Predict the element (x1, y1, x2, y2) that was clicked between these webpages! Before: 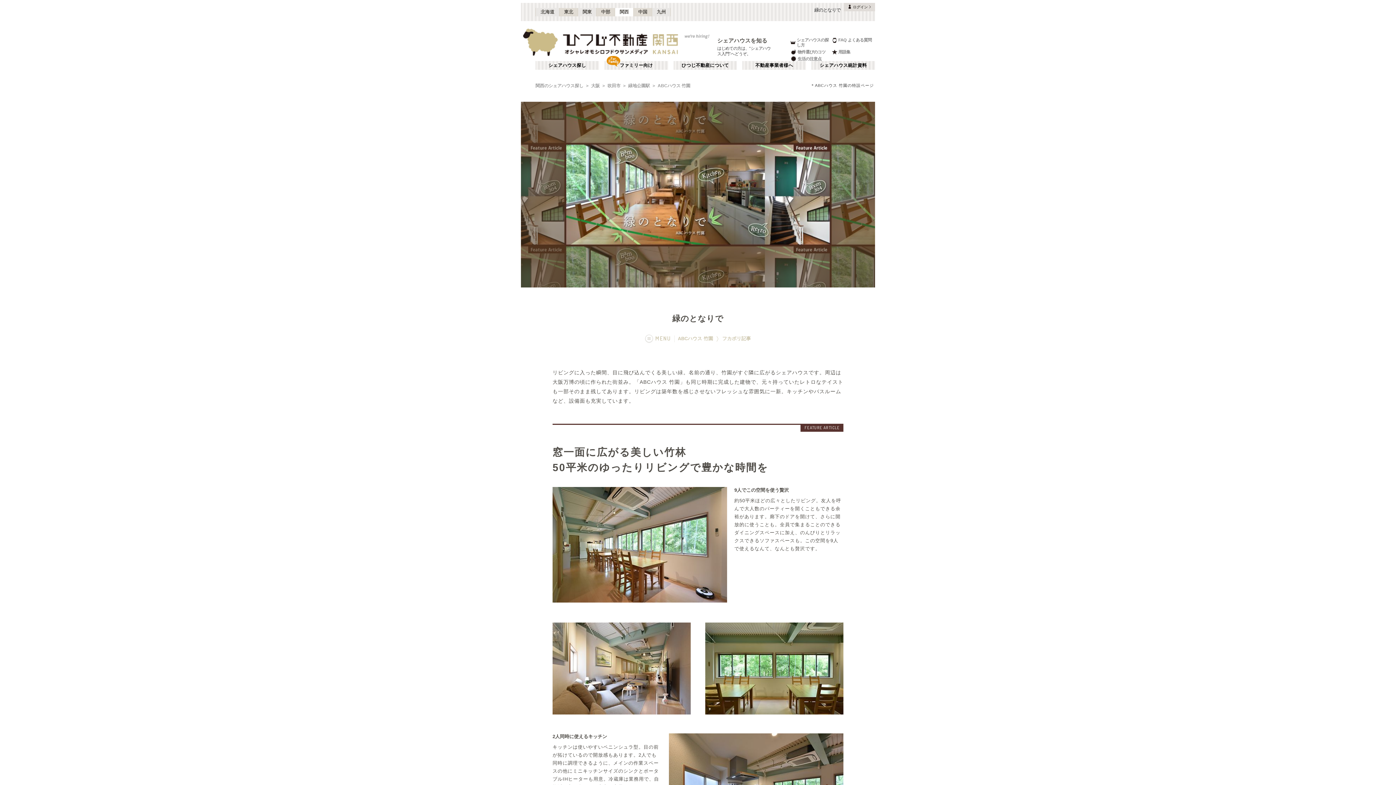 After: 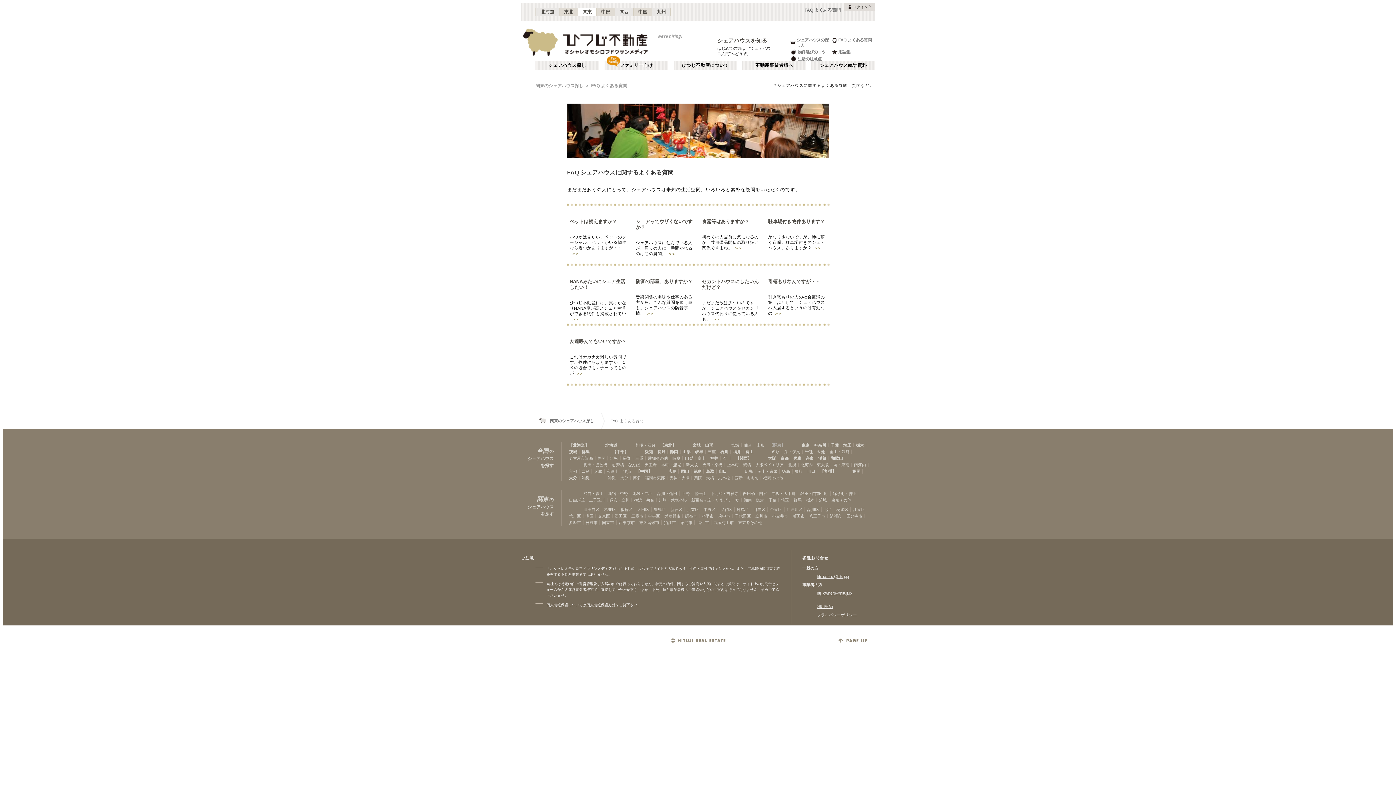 Action: bbox: (832, 37, 873, 42) label: FAQ よくある質問